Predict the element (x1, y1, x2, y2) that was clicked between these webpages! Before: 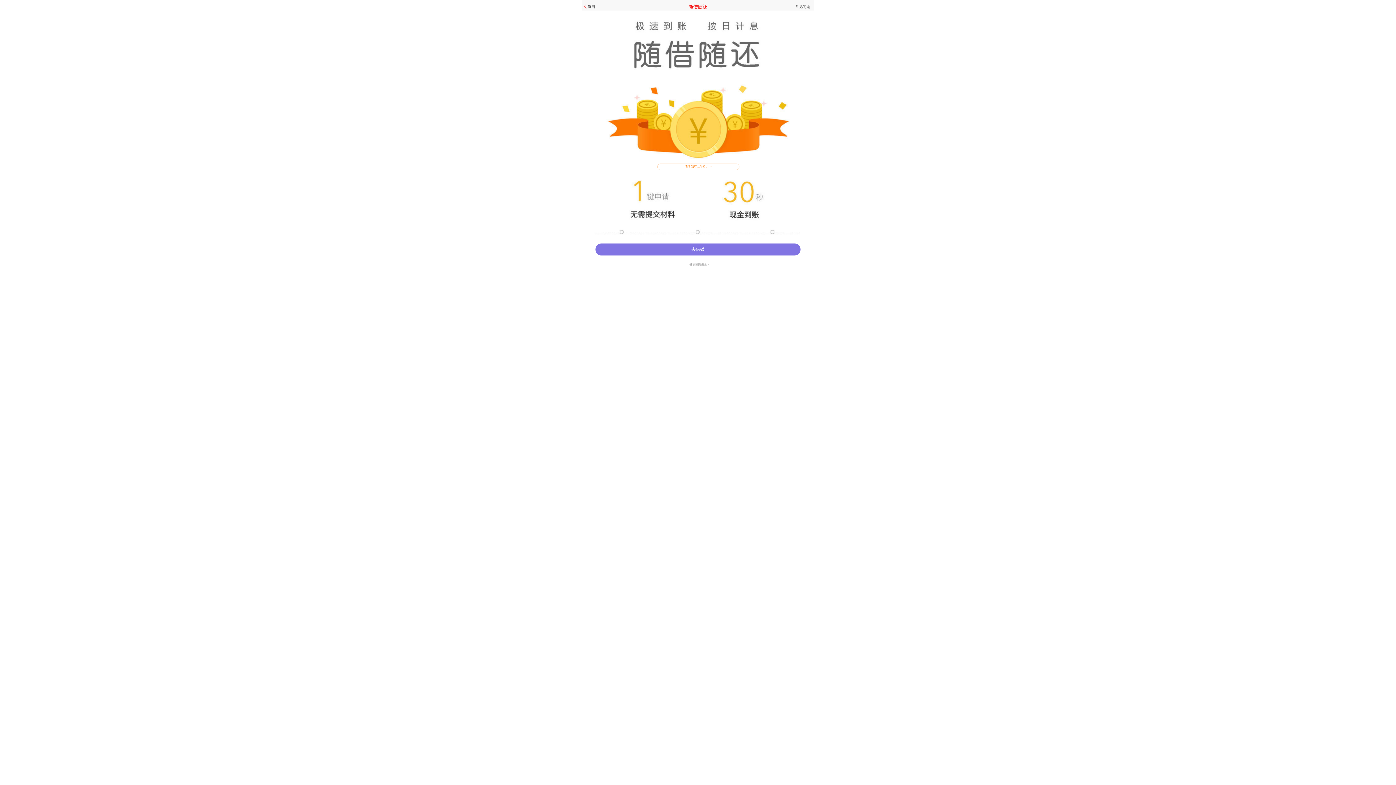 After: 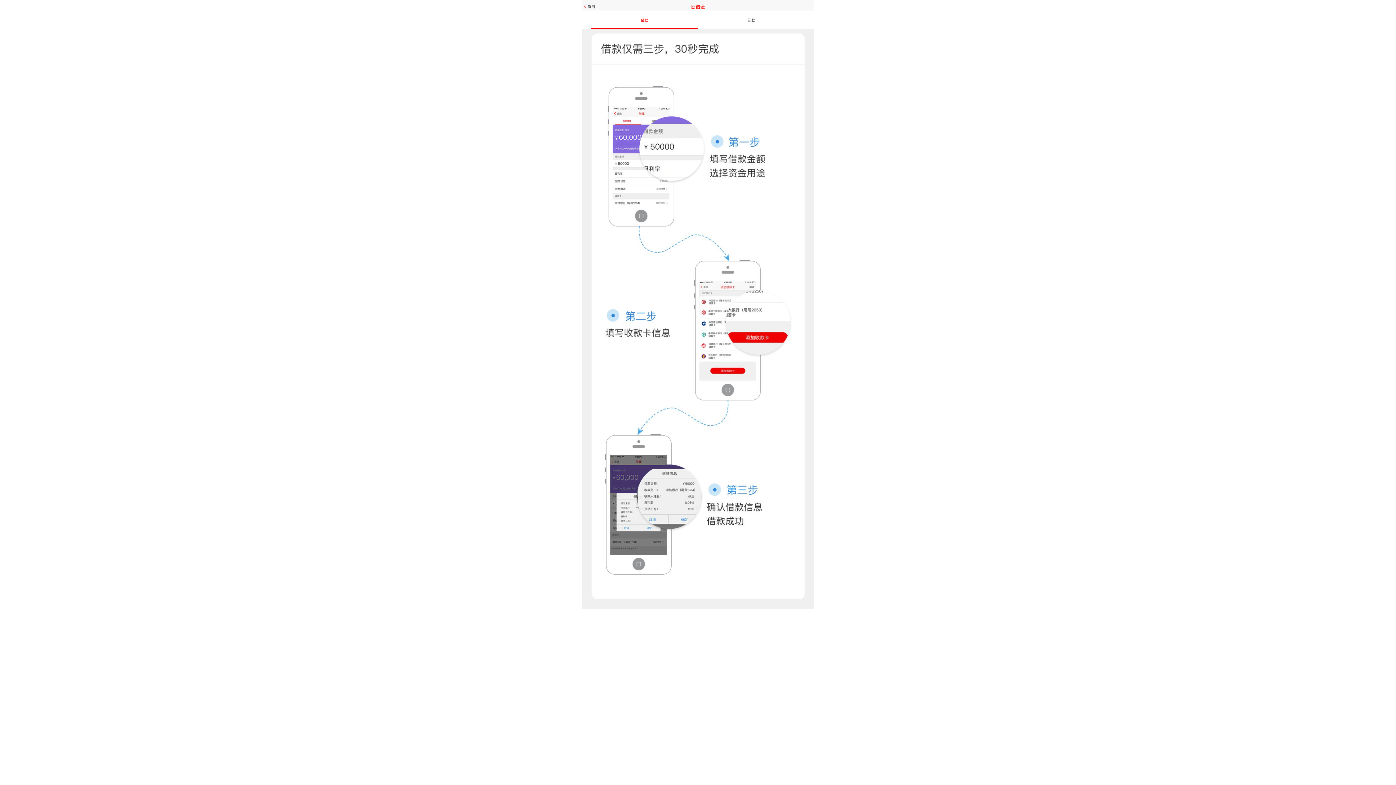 Action: label: 一键读懂随借金 > bbox: (686, 263, 709, 266)